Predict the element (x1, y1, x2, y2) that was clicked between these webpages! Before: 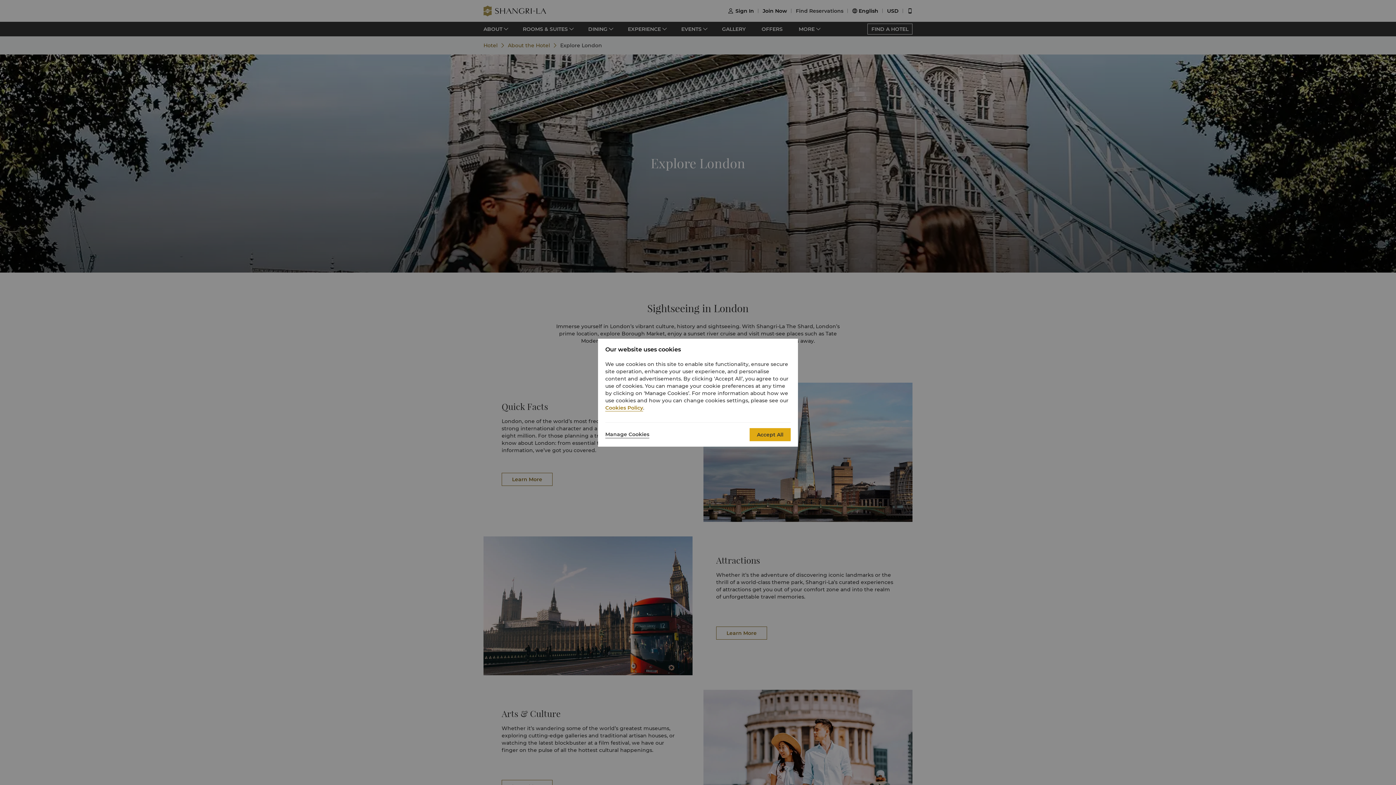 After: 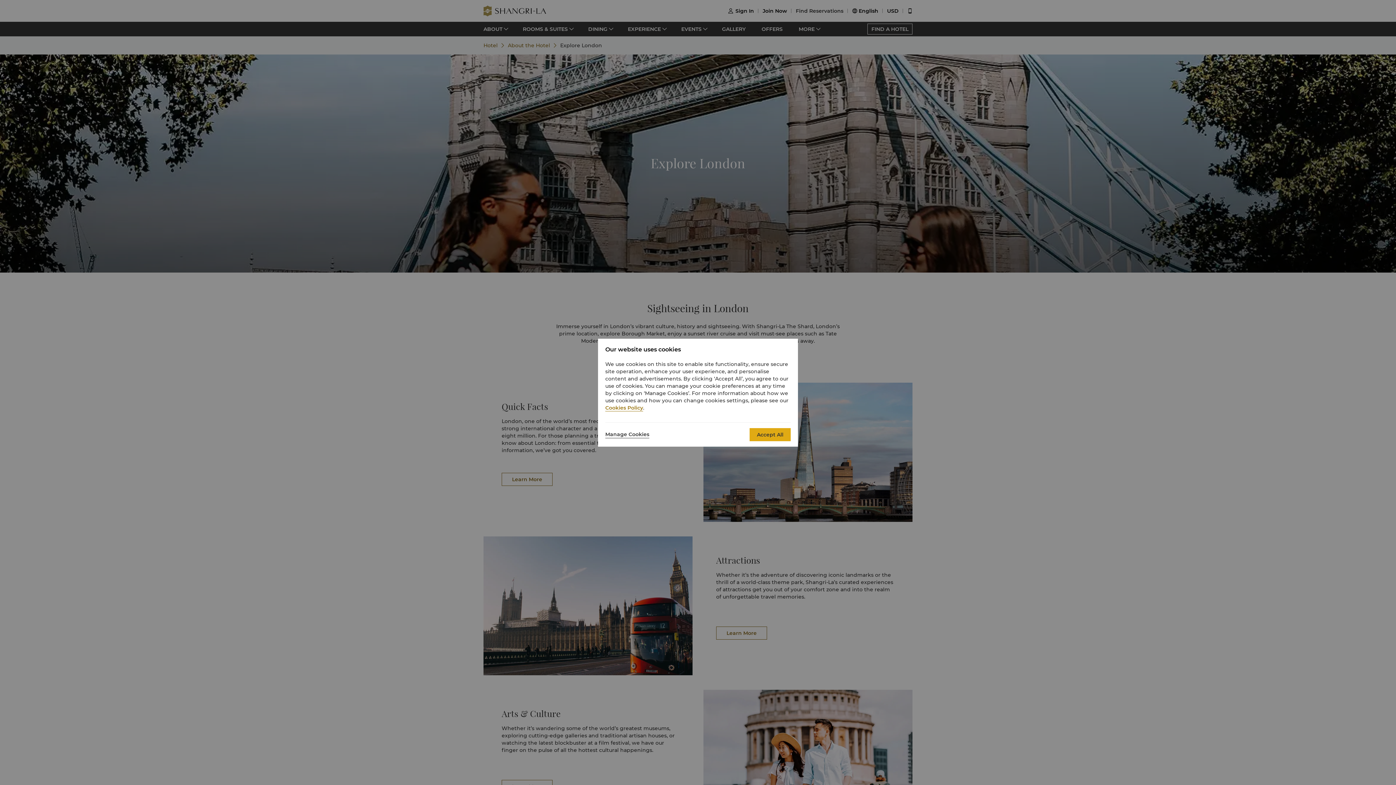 Action: bbox: (605, 404, 643, 411) label: Cookies Policy